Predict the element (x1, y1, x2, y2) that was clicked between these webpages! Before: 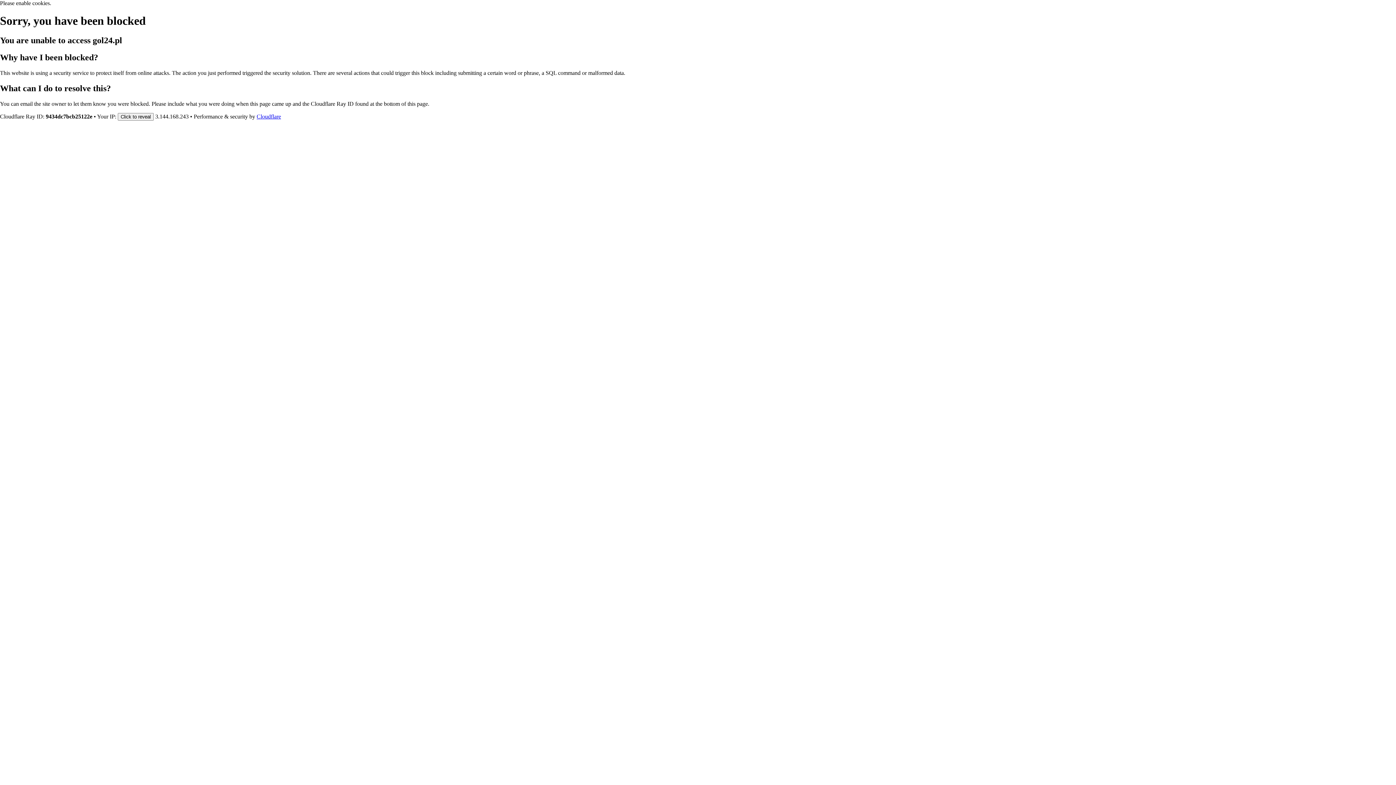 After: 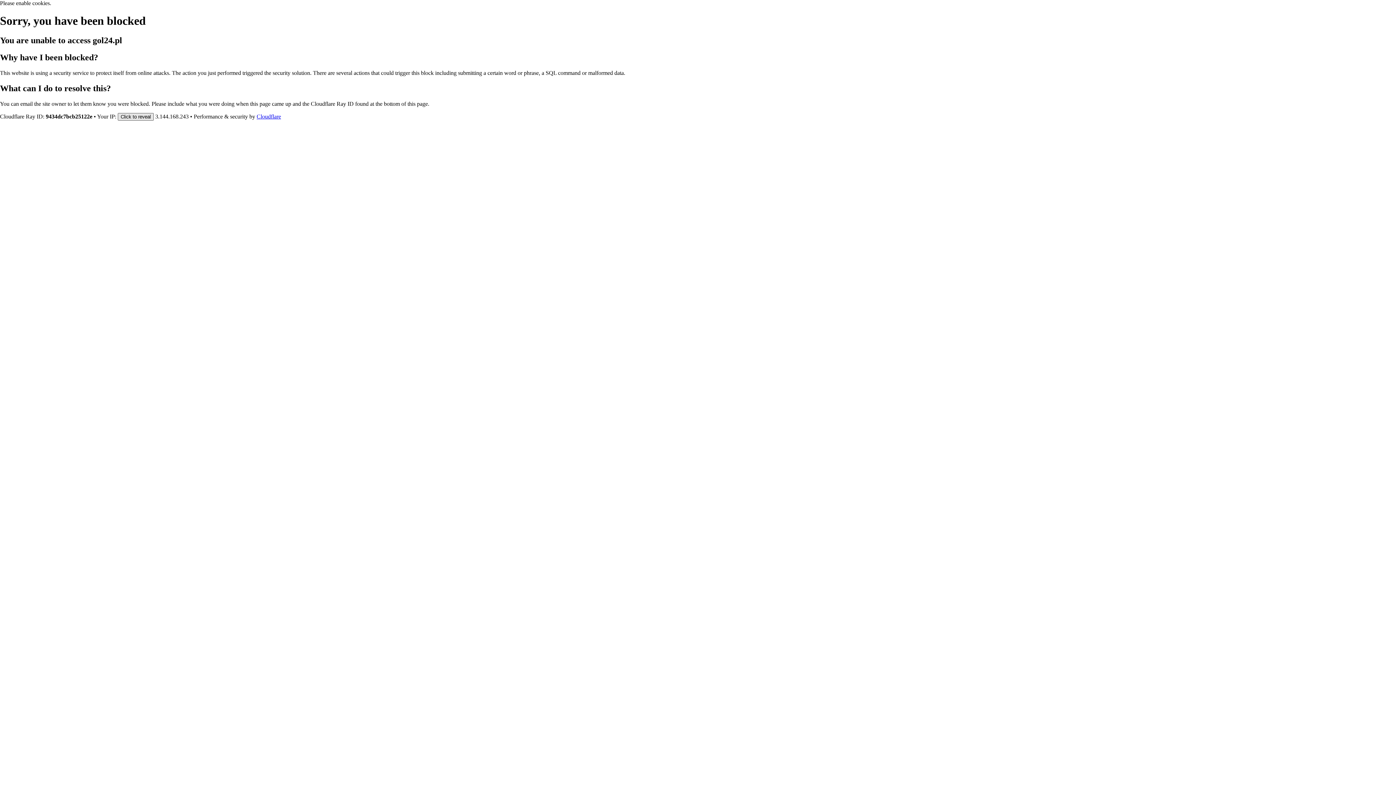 Action: bbox: (117, 112, 153, 120) label: Click to reveal